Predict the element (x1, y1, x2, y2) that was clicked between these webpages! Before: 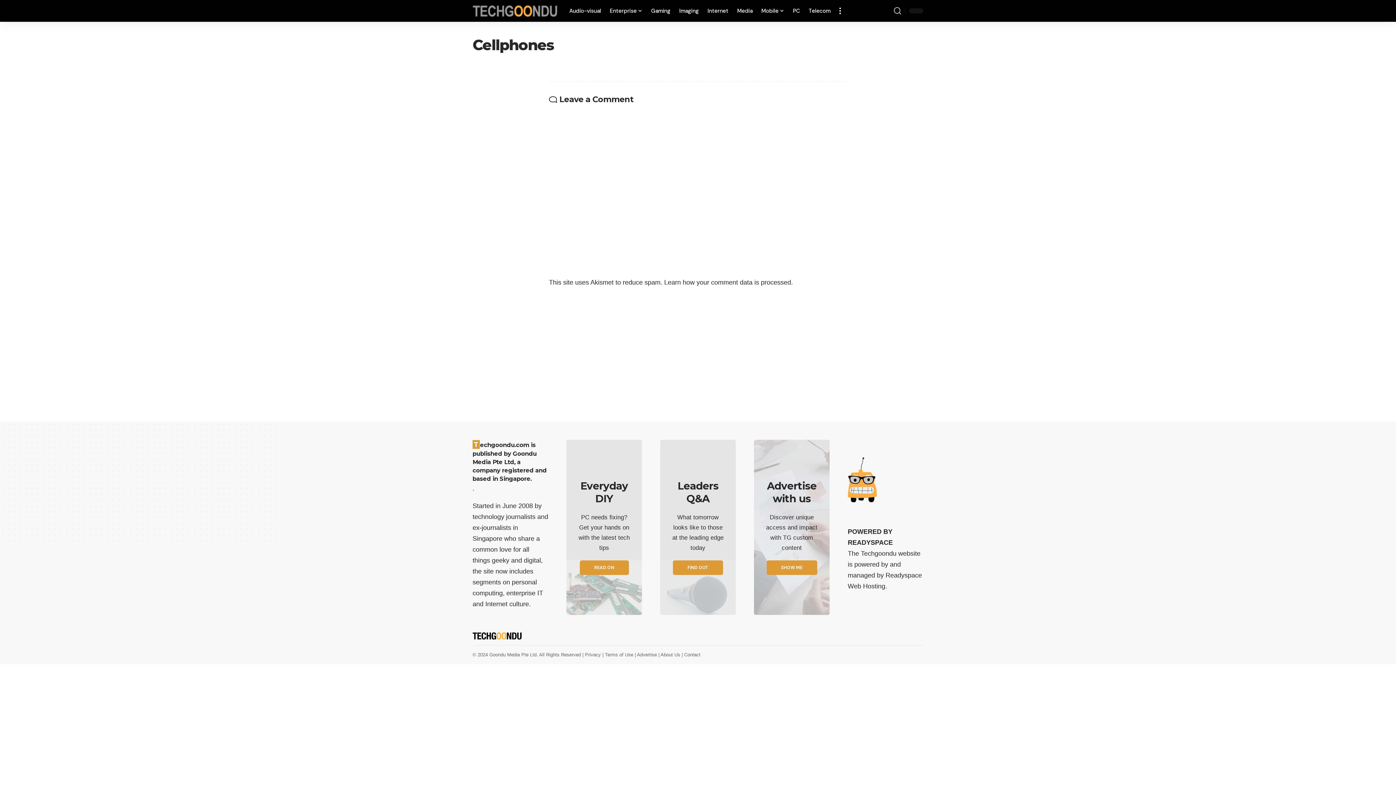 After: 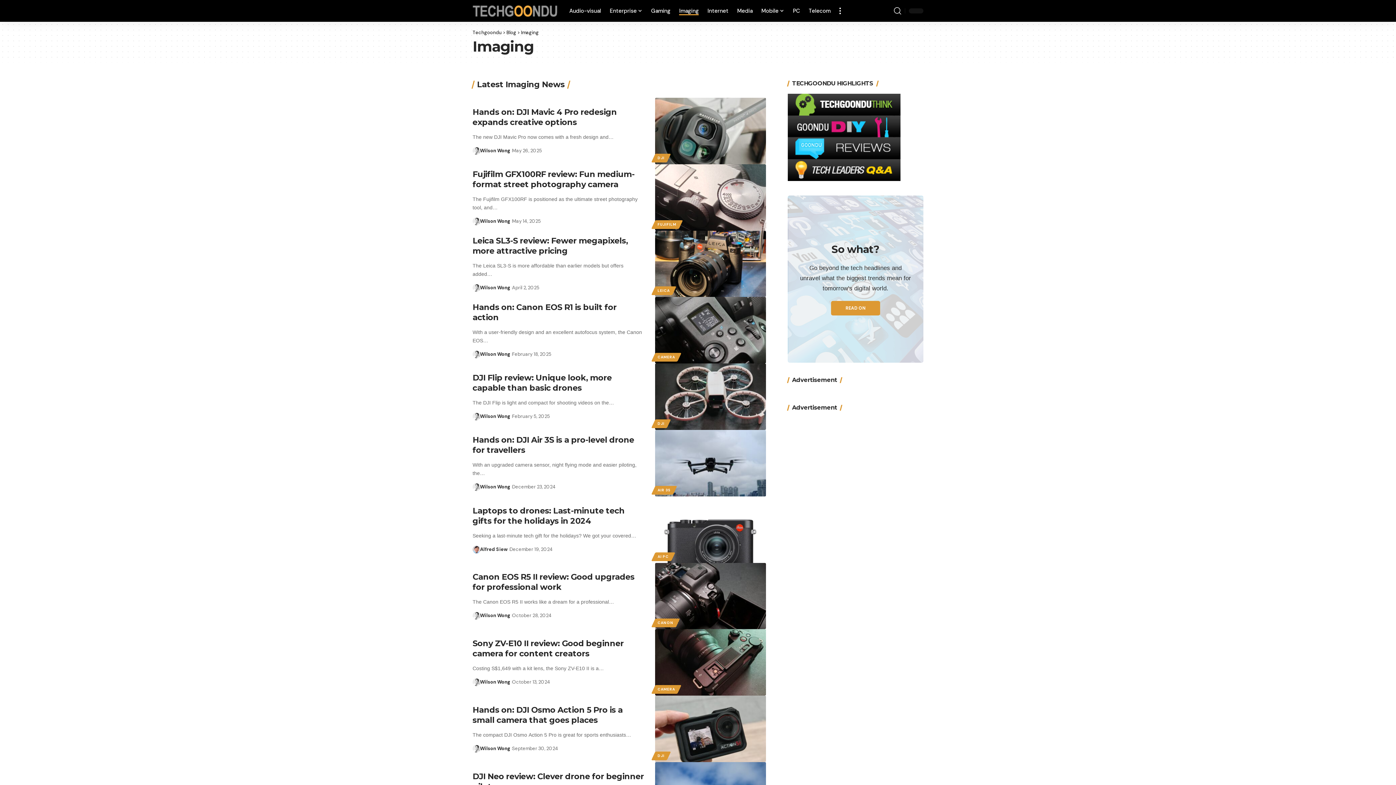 Action: label: Imaging bbox: (675, 0, 703, 21)